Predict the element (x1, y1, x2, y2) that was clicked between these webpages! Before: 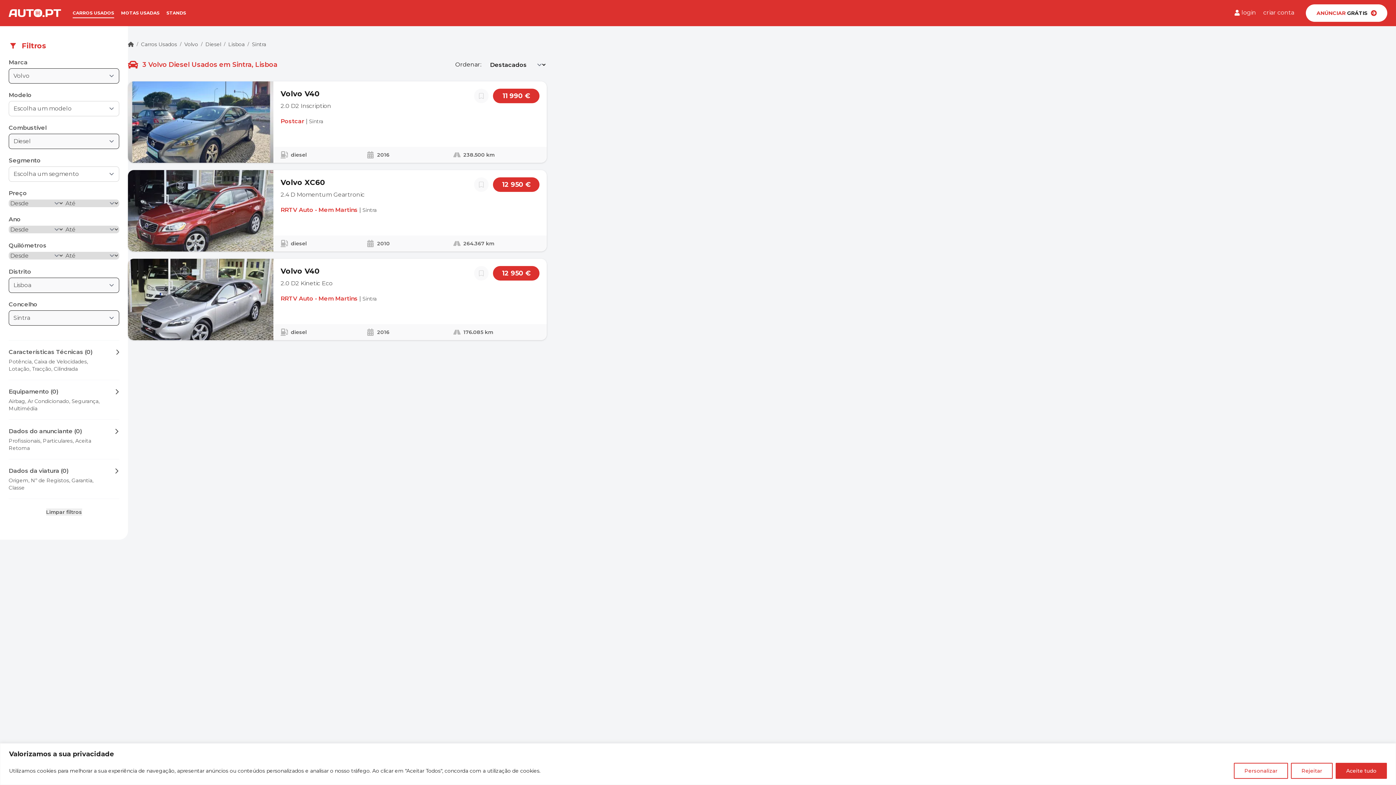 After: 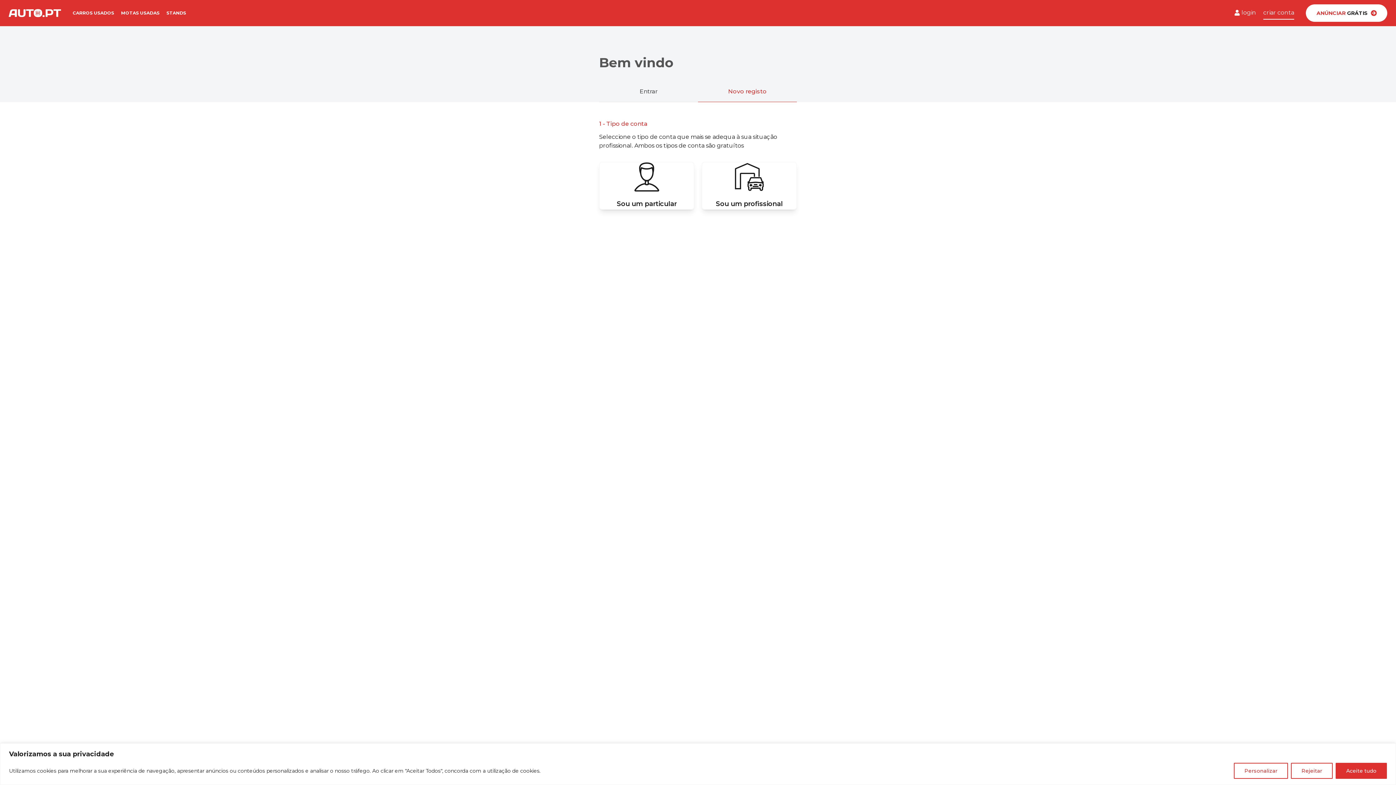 Action: bbox: (1263, 6, 1294, 19) label: criar conta